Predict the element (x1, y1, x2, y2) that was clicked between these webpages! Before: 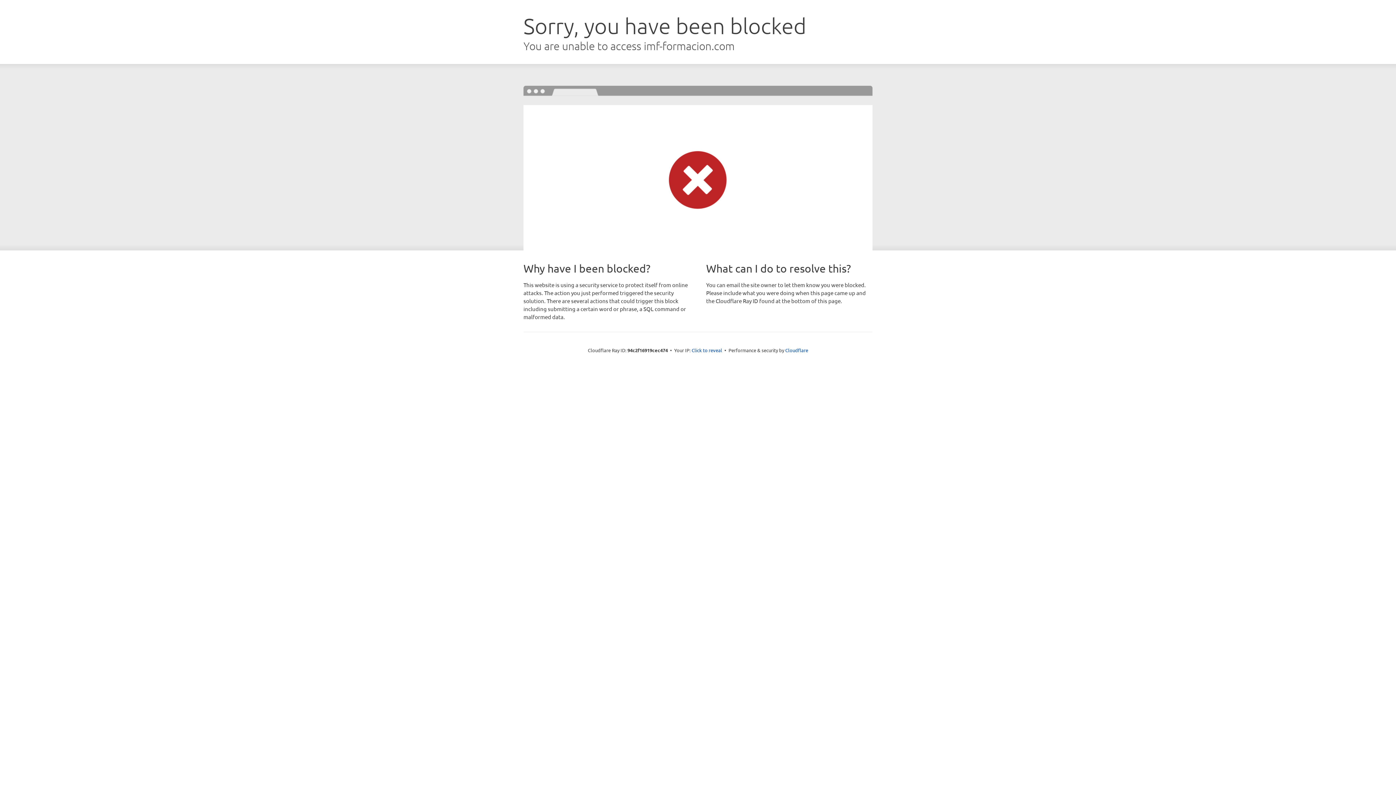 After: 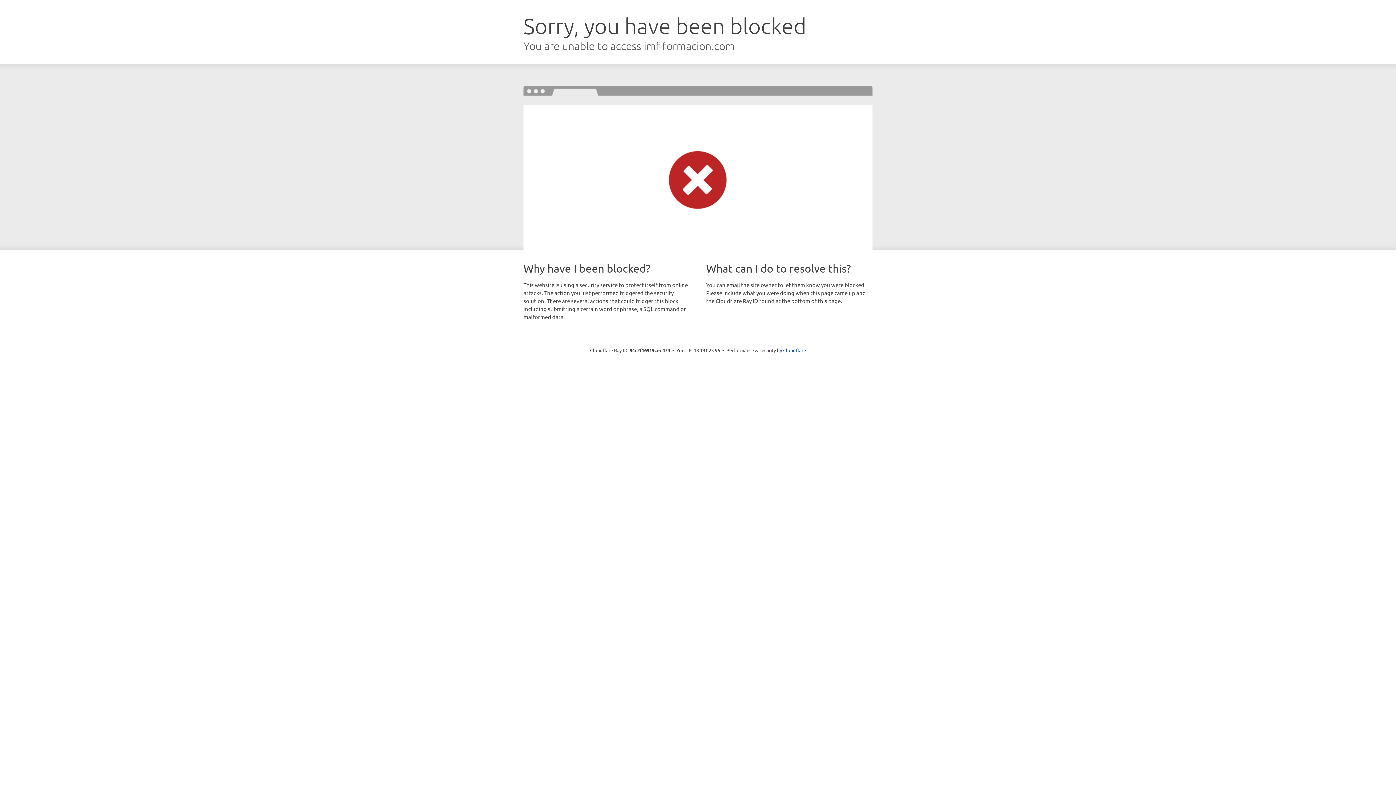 Action: bbox: (691, 346, 722, 353) label: Click to reveal